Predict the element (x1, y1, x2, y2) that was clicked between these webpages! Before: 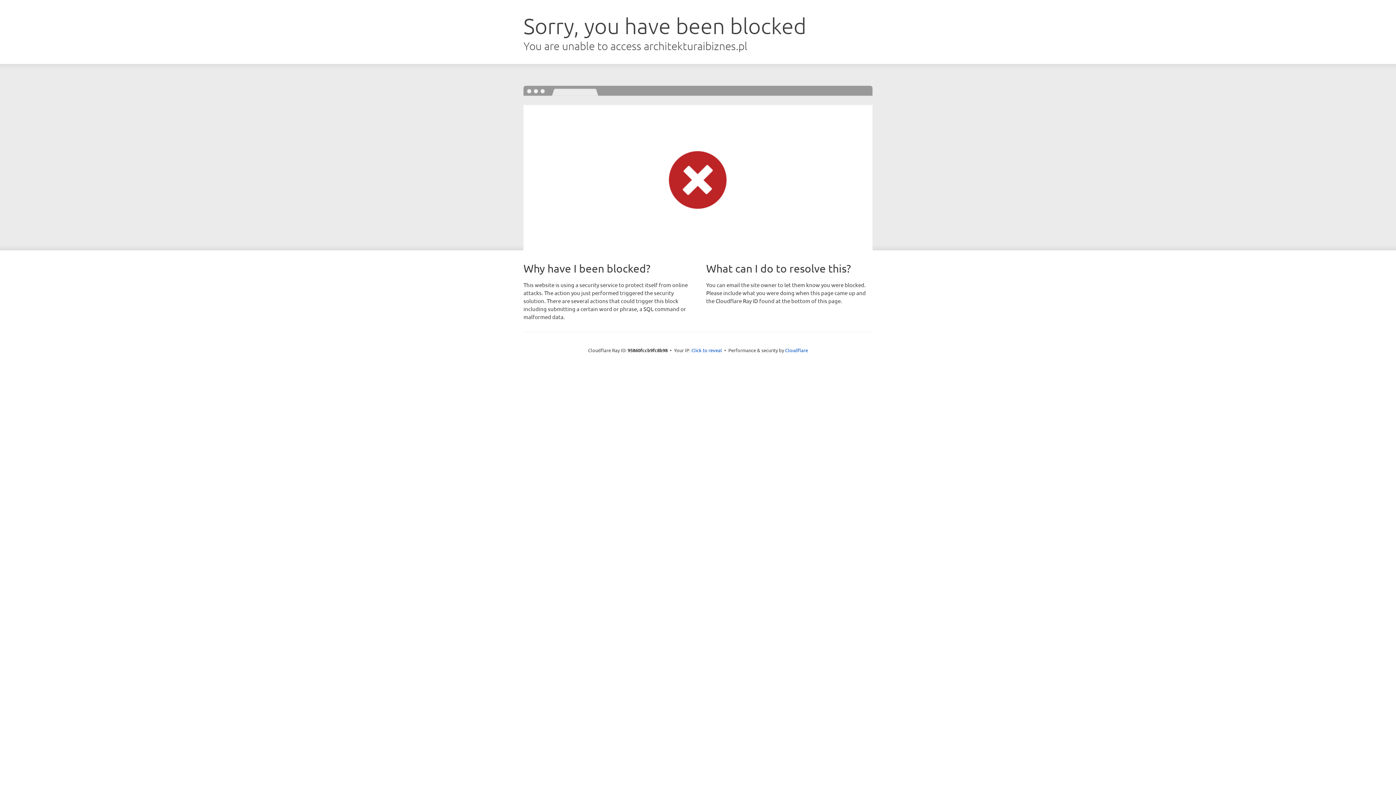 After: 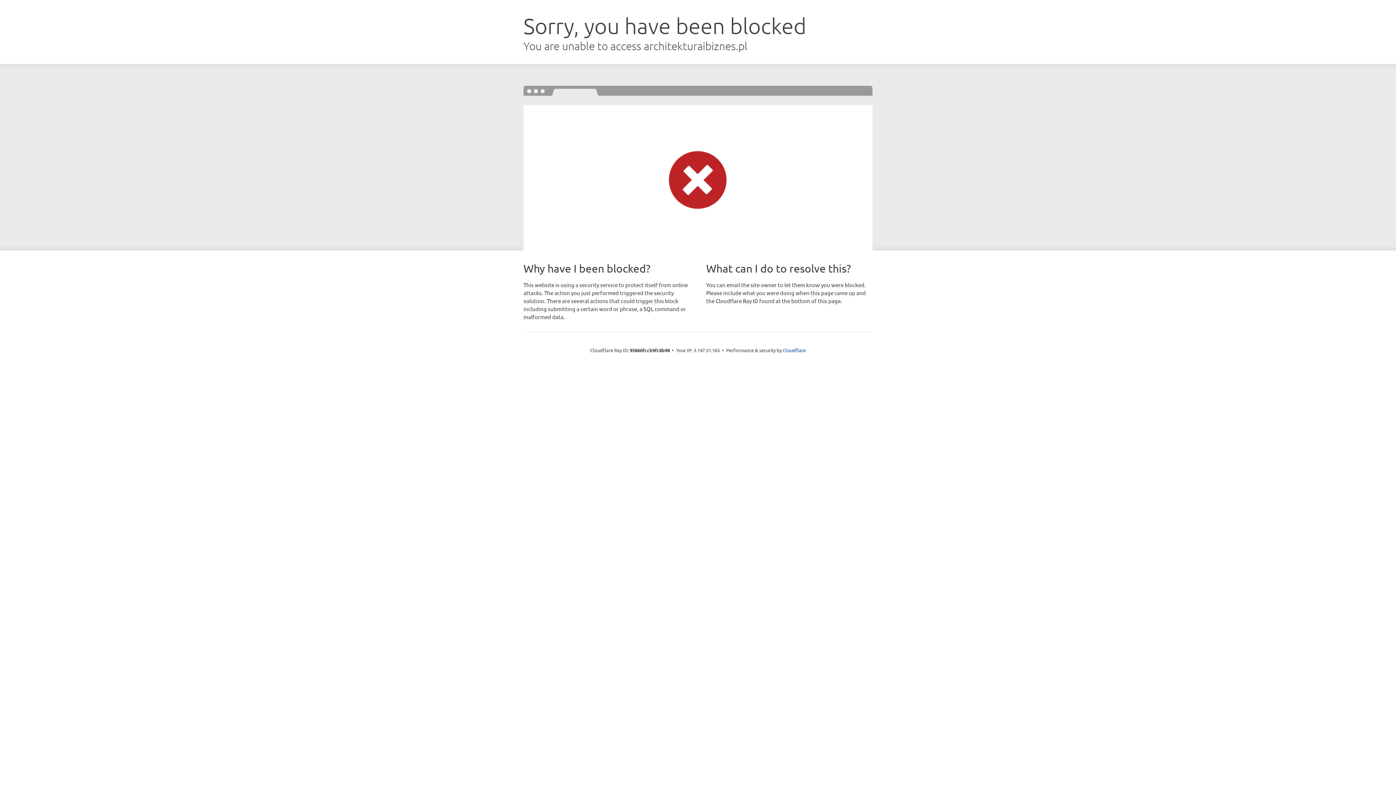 Action: bbox: (691, 346, 722, 353) label: Click to reveal